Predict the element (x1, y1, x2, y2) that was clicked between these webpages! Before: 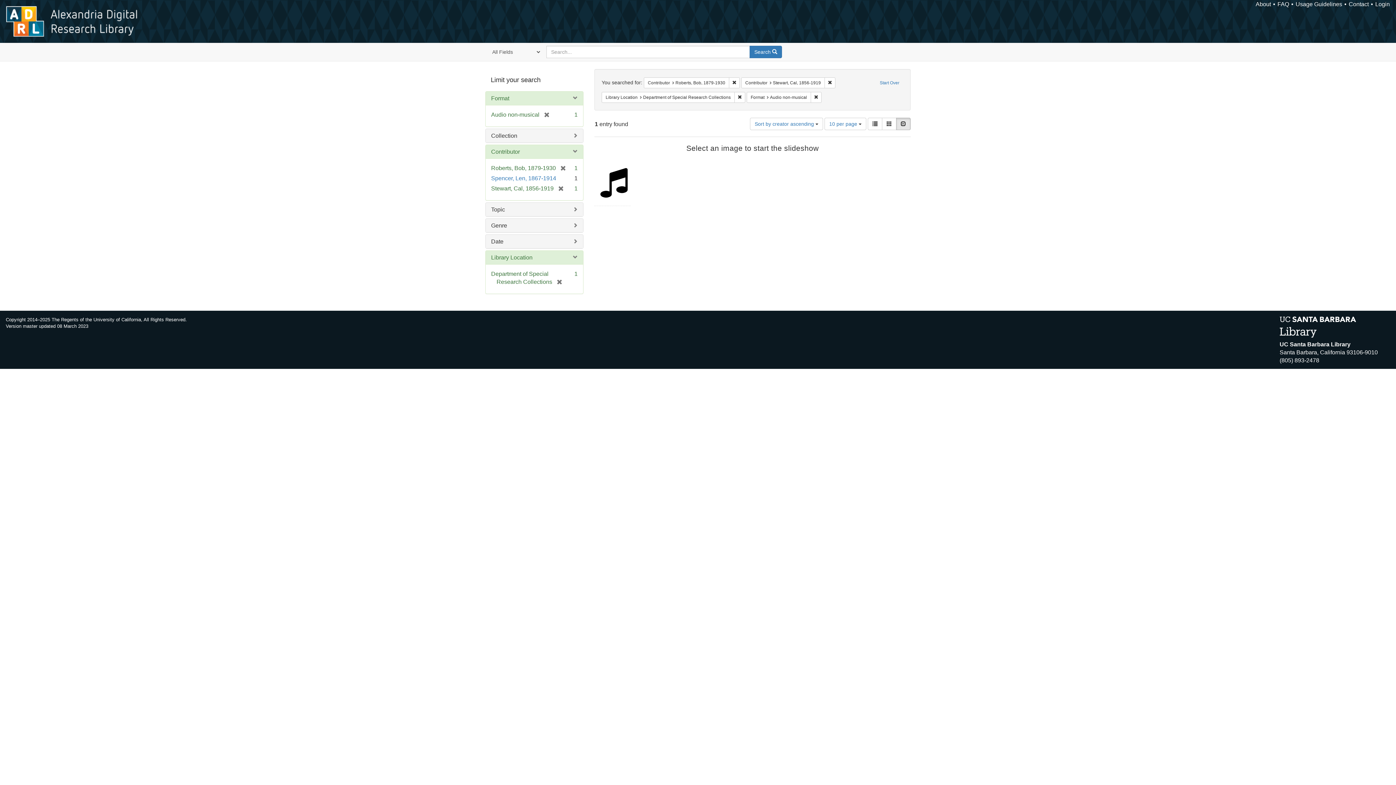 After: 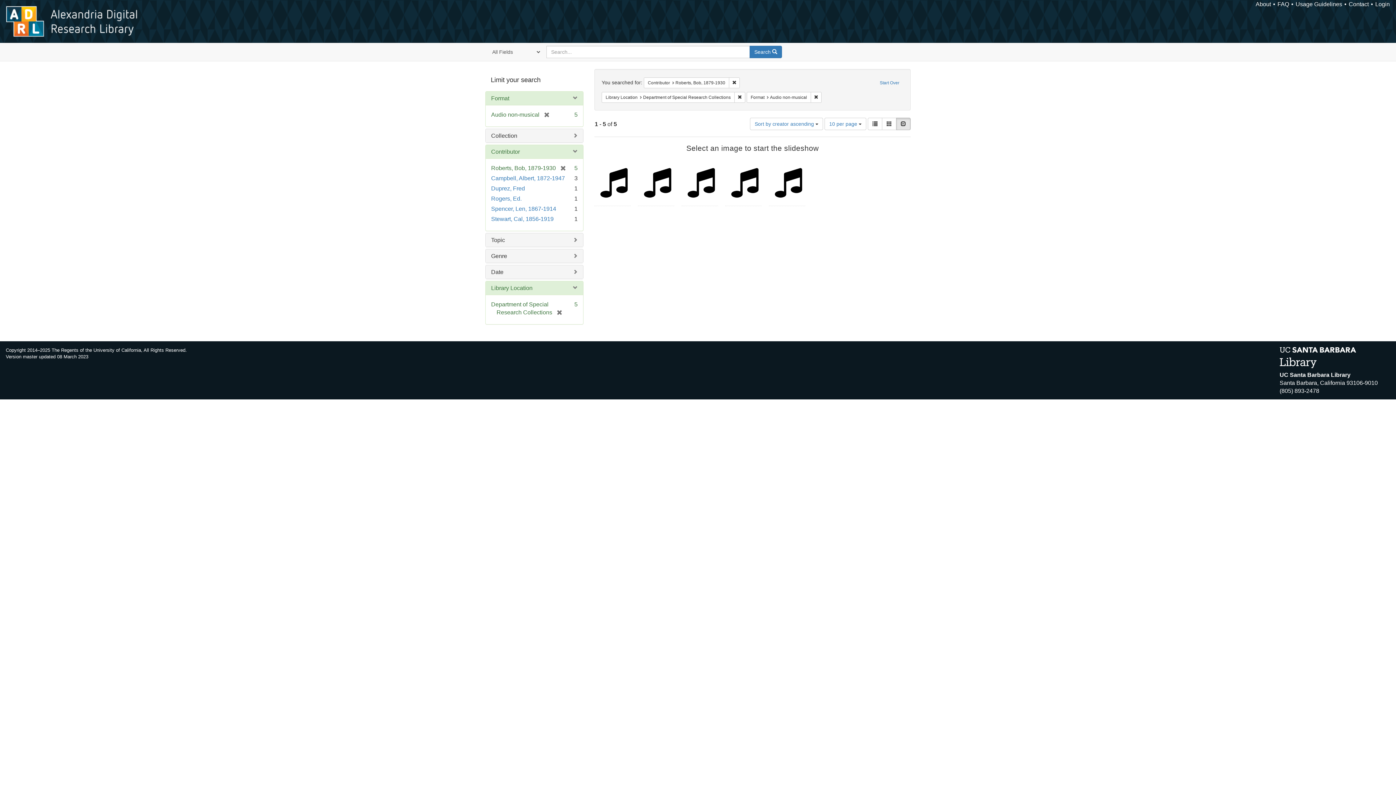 Action: bbox: (824, 77, 835, 88) label: Remove constraint Contributor: Stewart, Cal, 1856-1919